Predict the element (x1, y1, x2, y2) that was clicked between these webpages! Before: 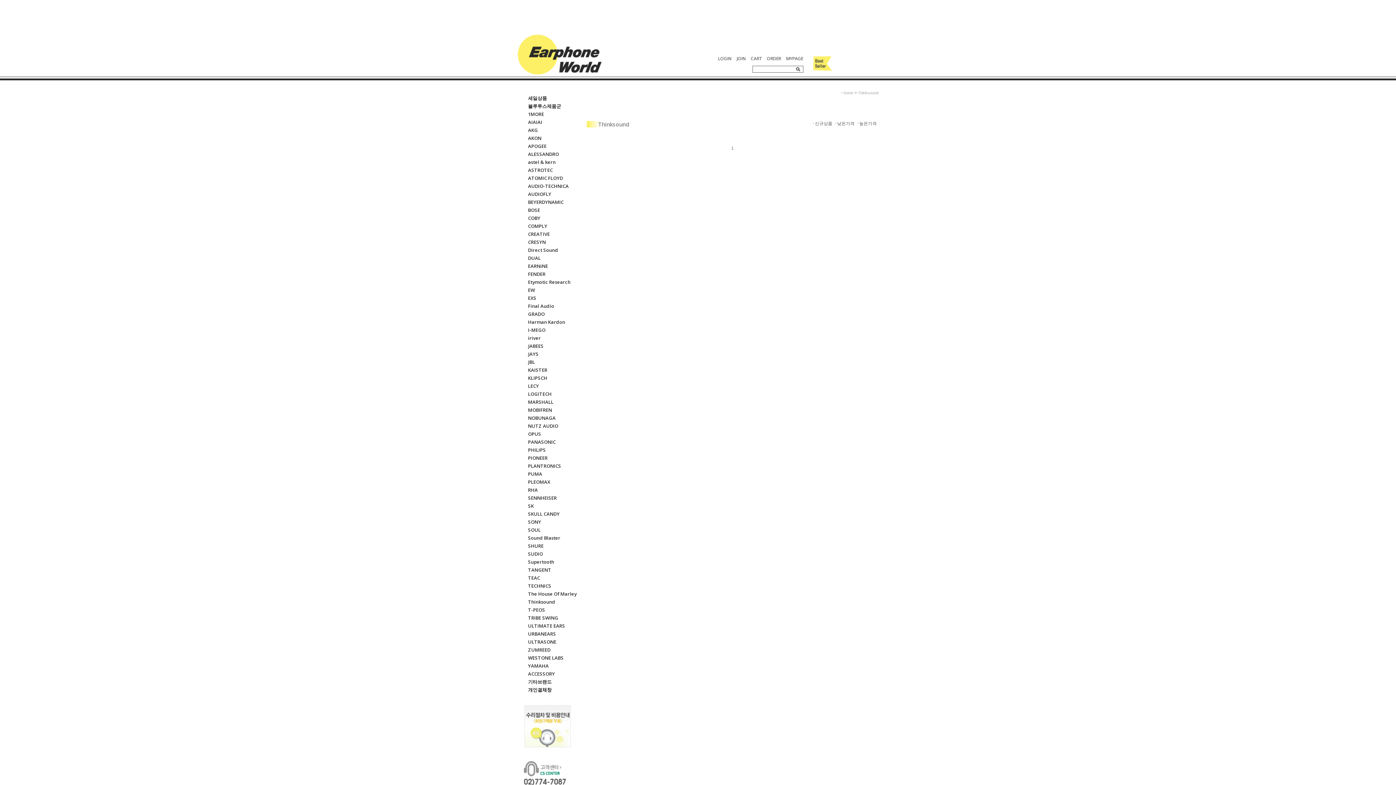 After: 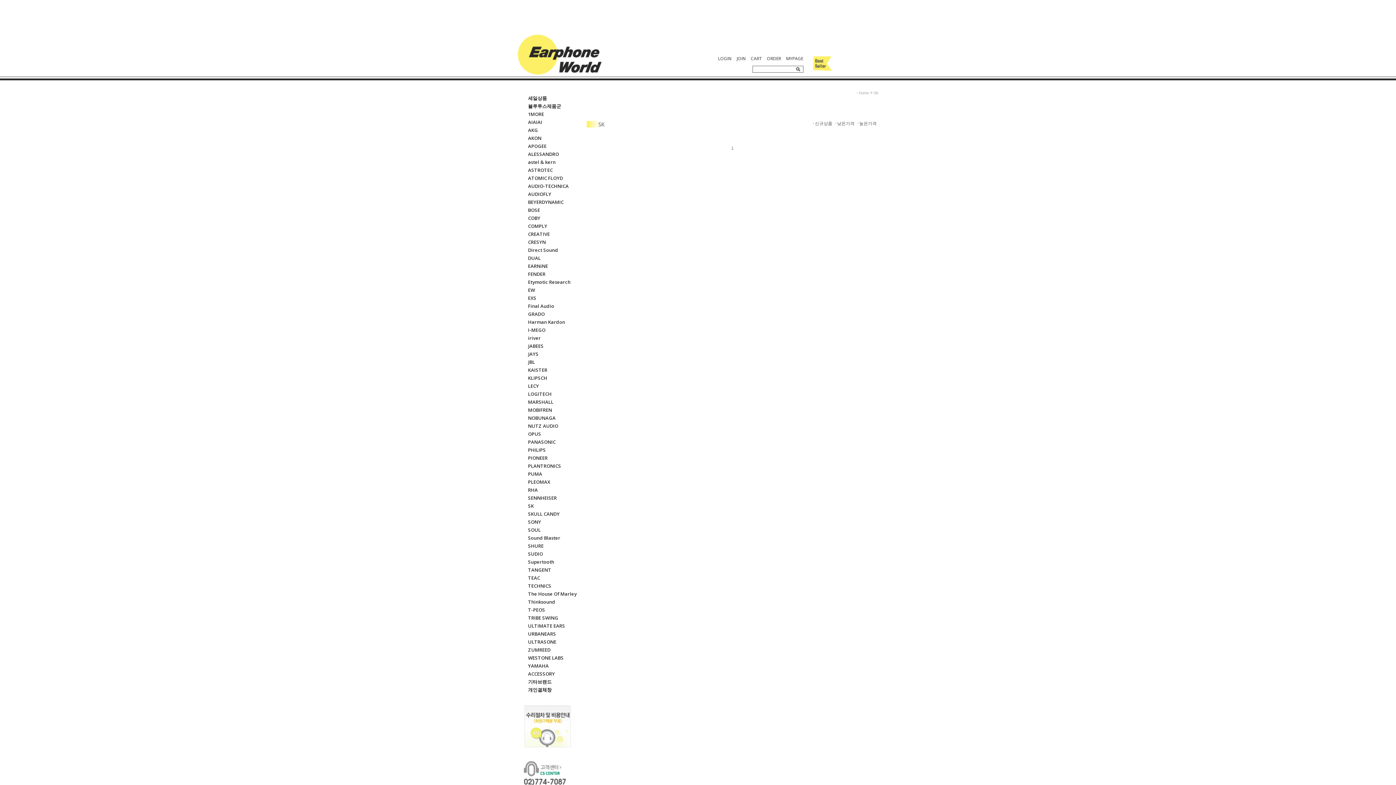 Action: label: SK bbox: (523, 502, 534, 509)